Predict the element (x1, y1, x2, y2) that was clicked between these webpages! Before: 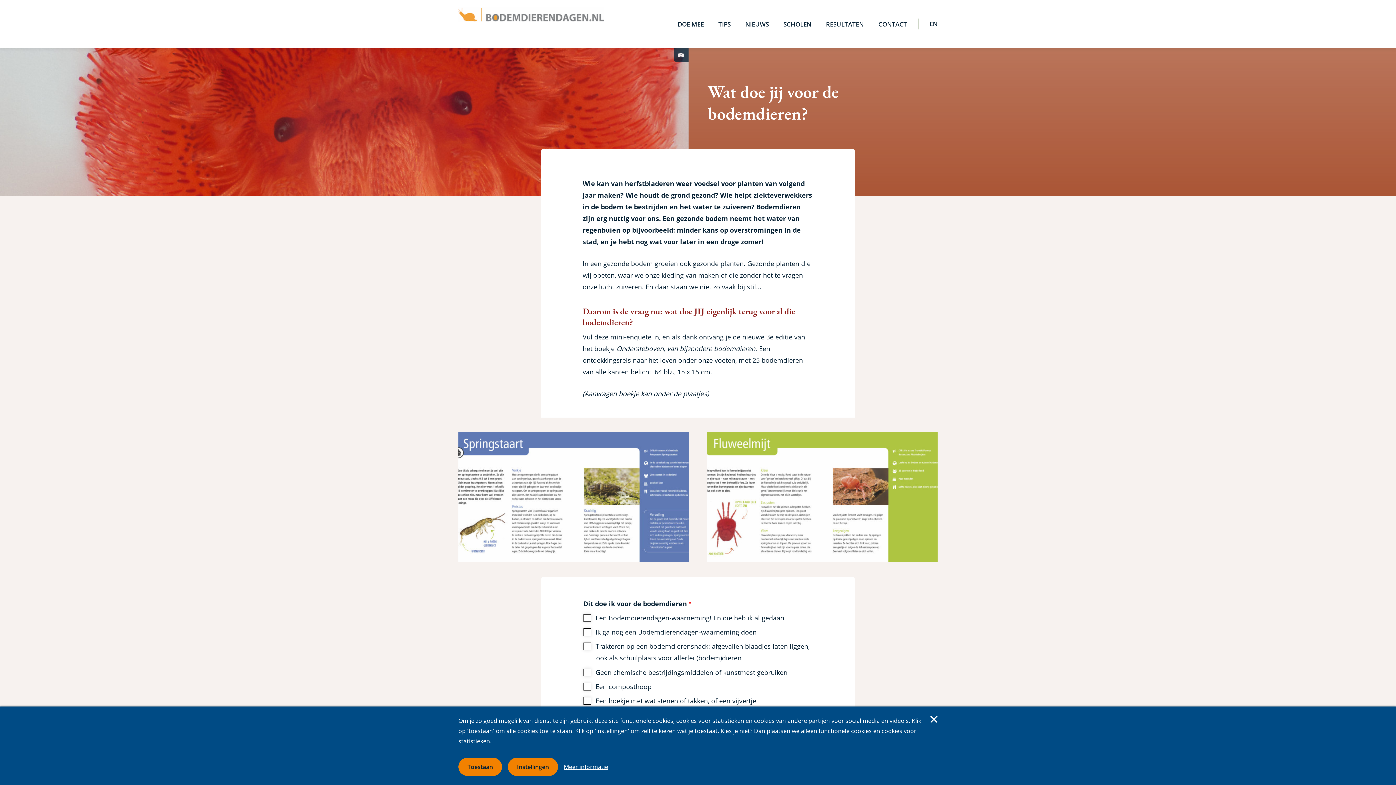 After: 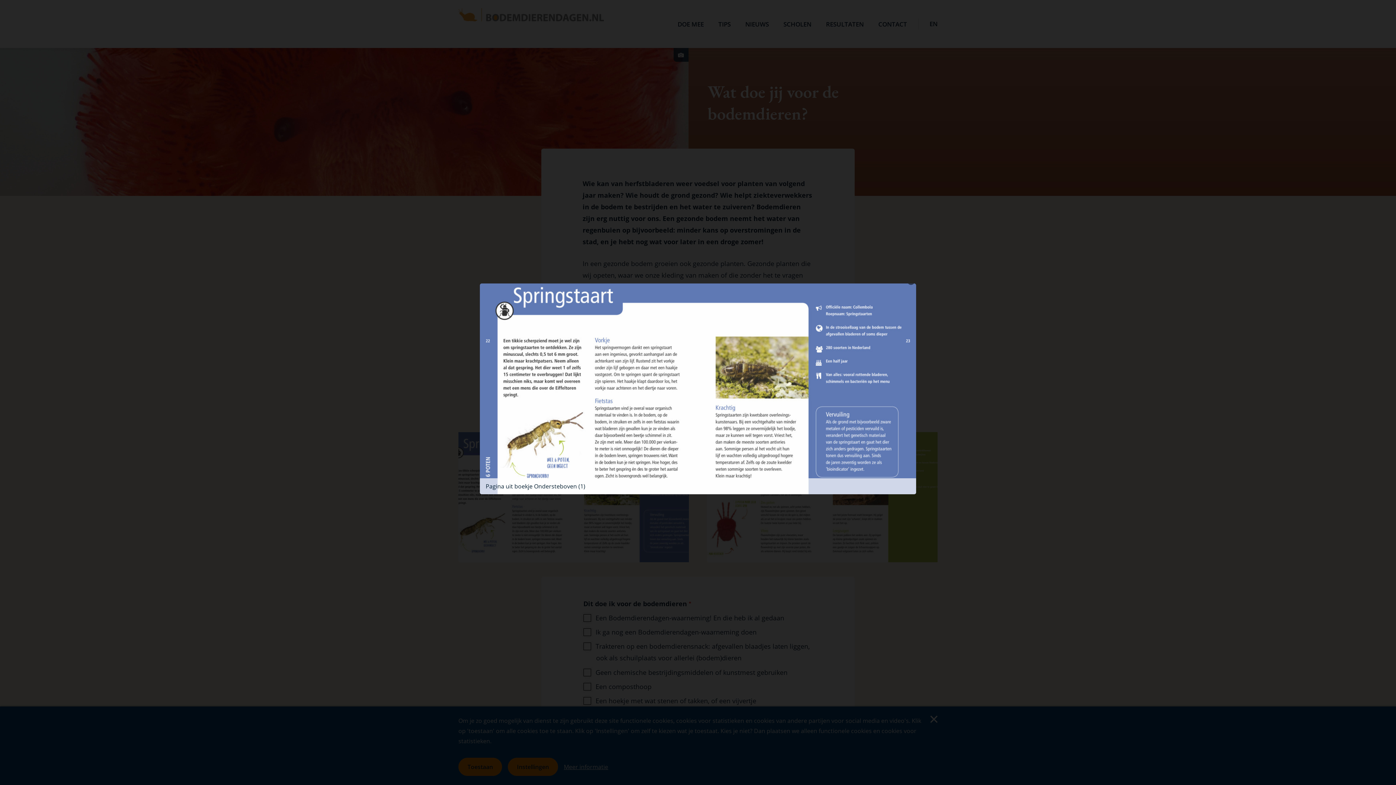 Action: bbox: (458, 432, 689, 562) label: {"alt":"Pagina uit boekje Ondersteboven (1)"}